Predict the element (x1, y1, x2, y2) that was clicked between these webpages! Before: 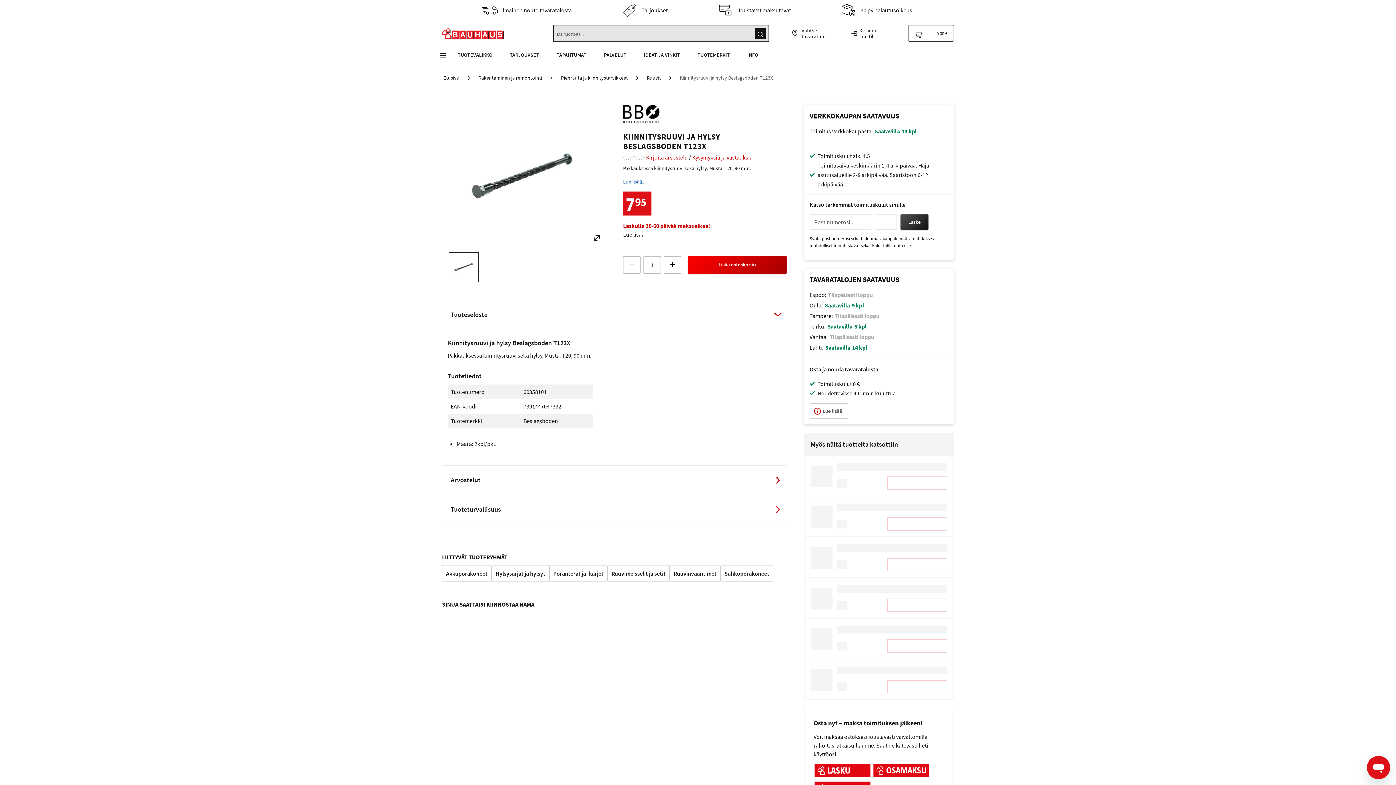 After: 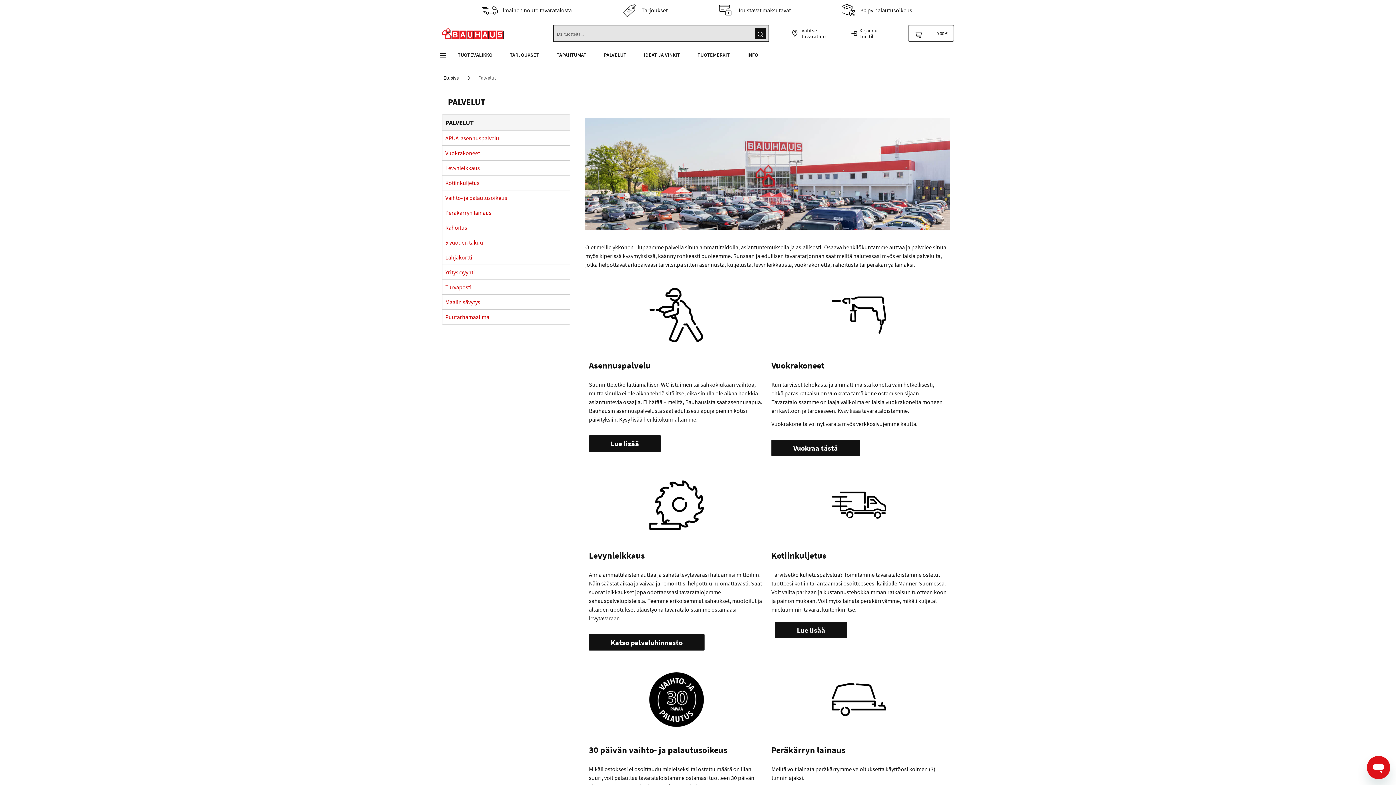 Action: label: PALVELUT bbox: (595, 46, 635, 63)